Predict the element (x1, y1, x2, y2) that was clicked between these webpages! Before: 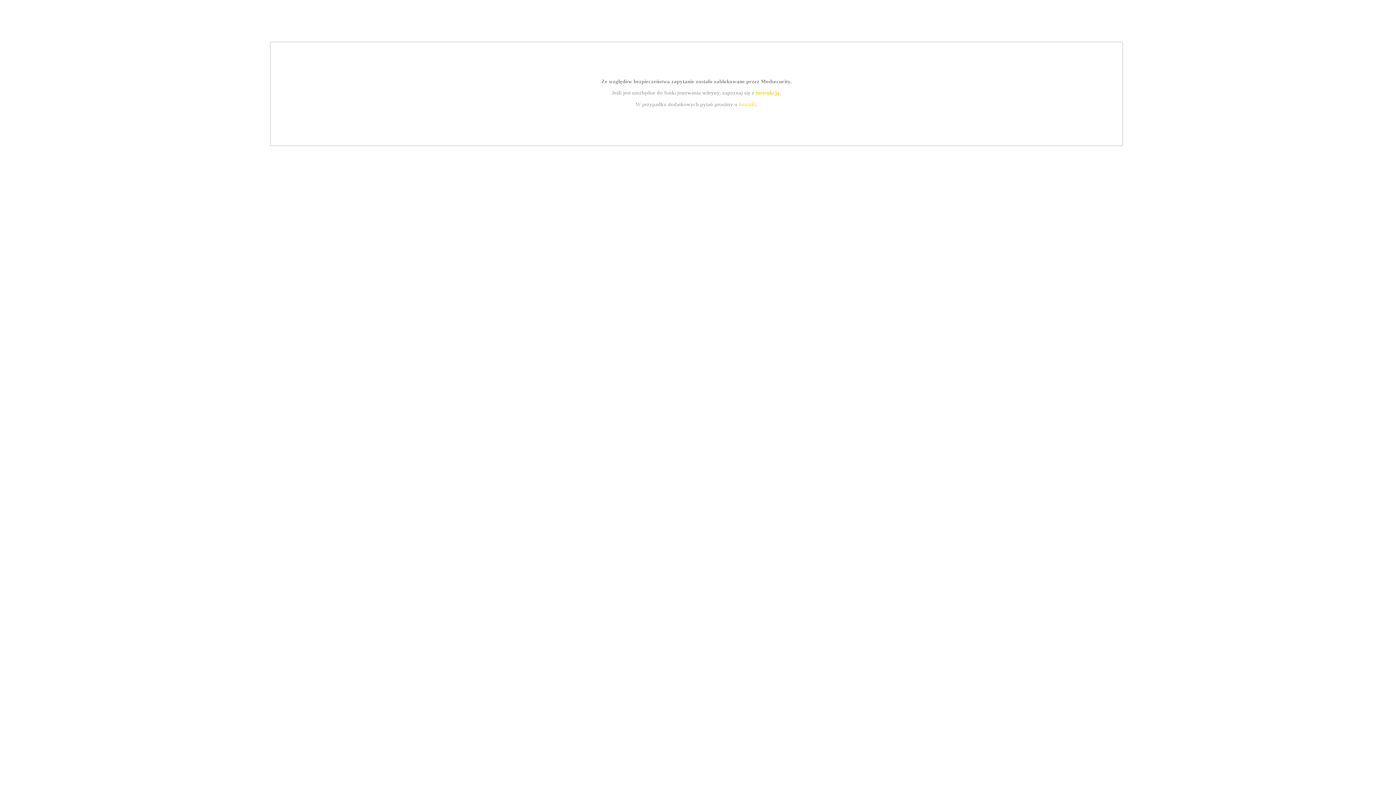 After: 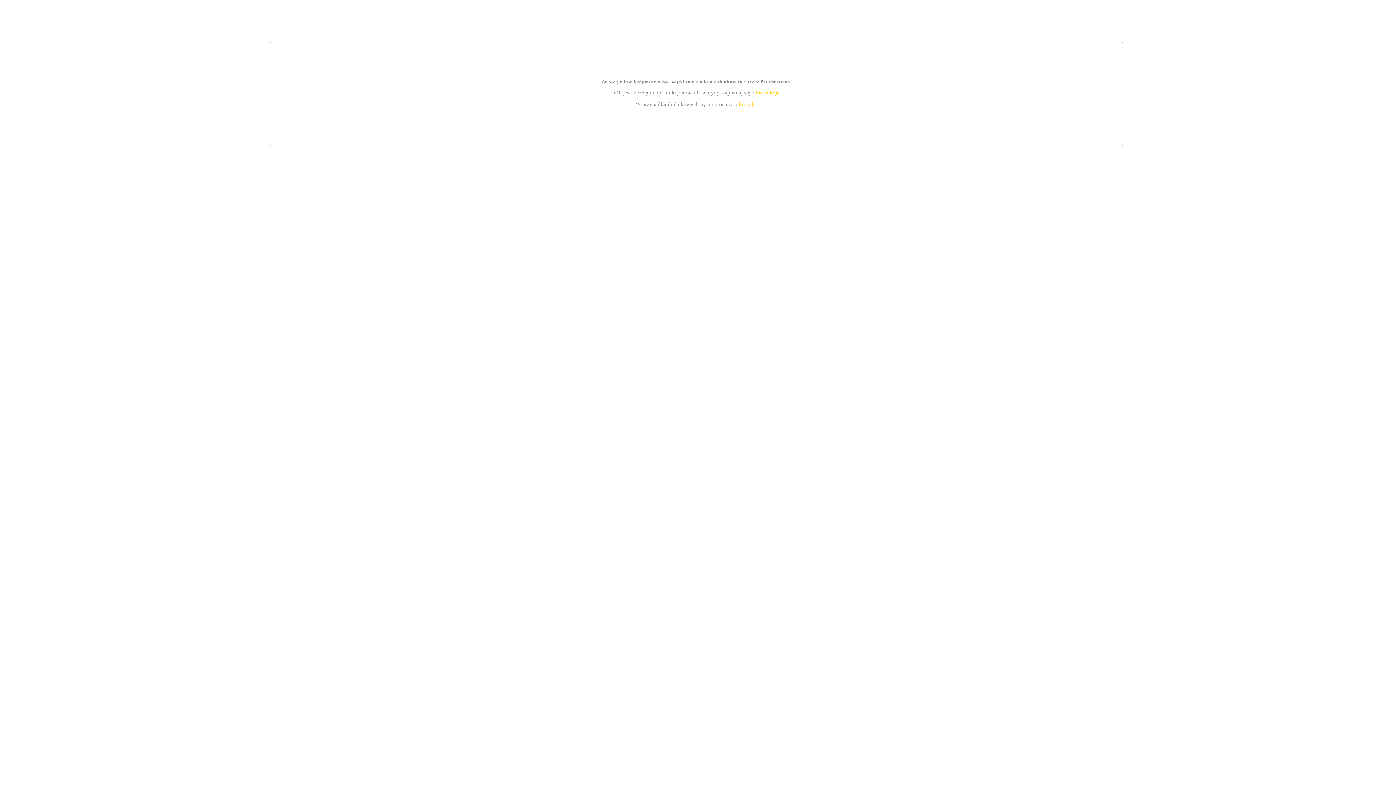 Action: label: kontakt bbox: (739, 101, 756, 107)